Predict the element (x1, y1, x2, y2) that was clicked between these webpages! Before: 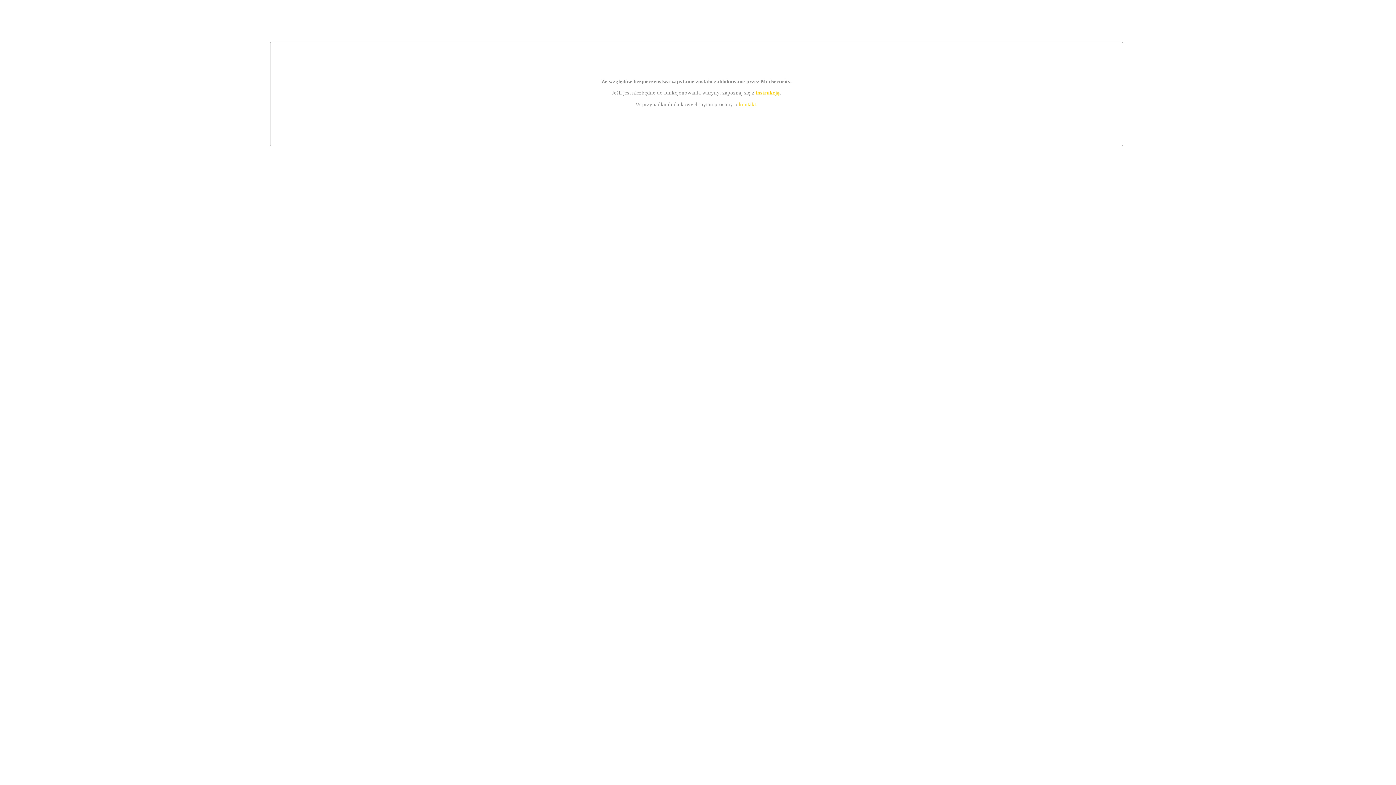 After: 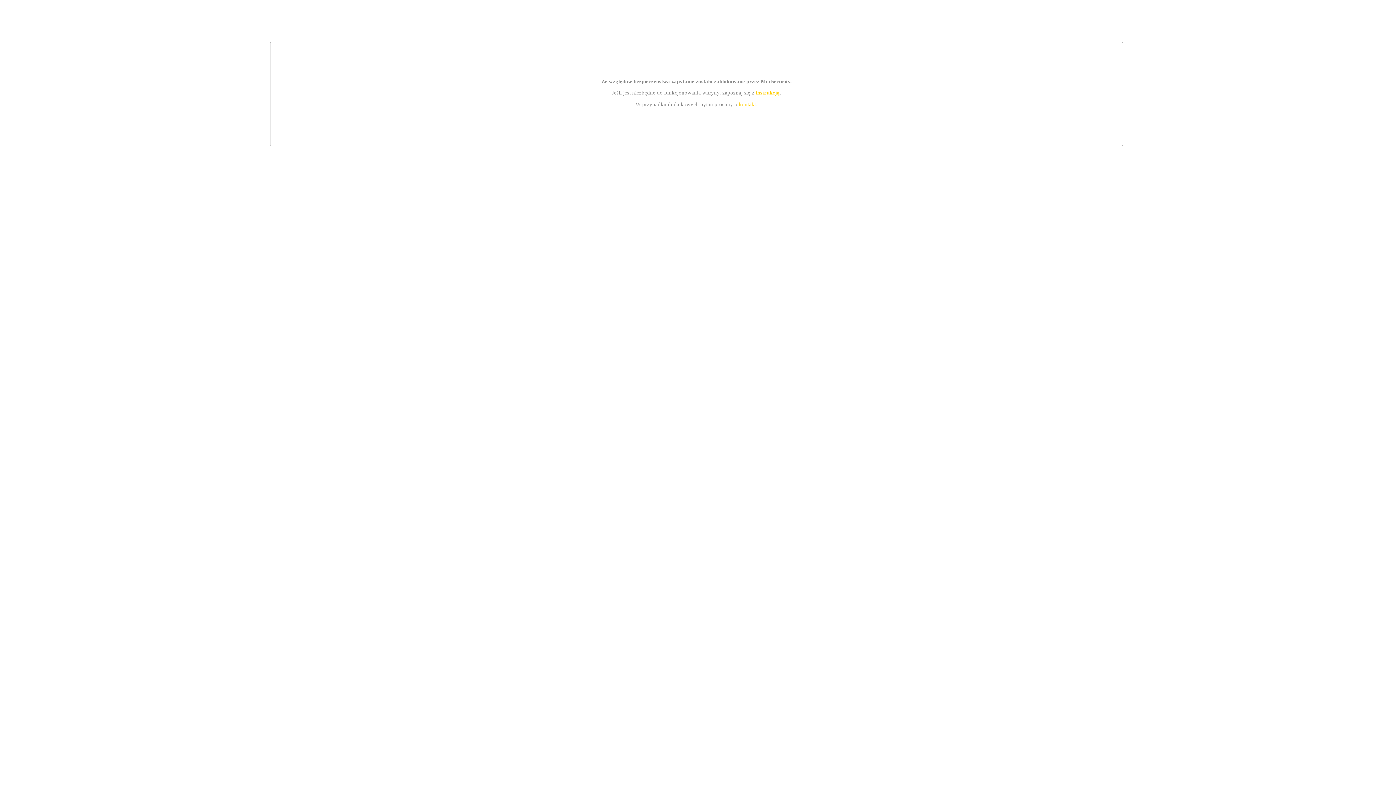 Action: label: kontakt bbox: (739, 101, 756, 107)